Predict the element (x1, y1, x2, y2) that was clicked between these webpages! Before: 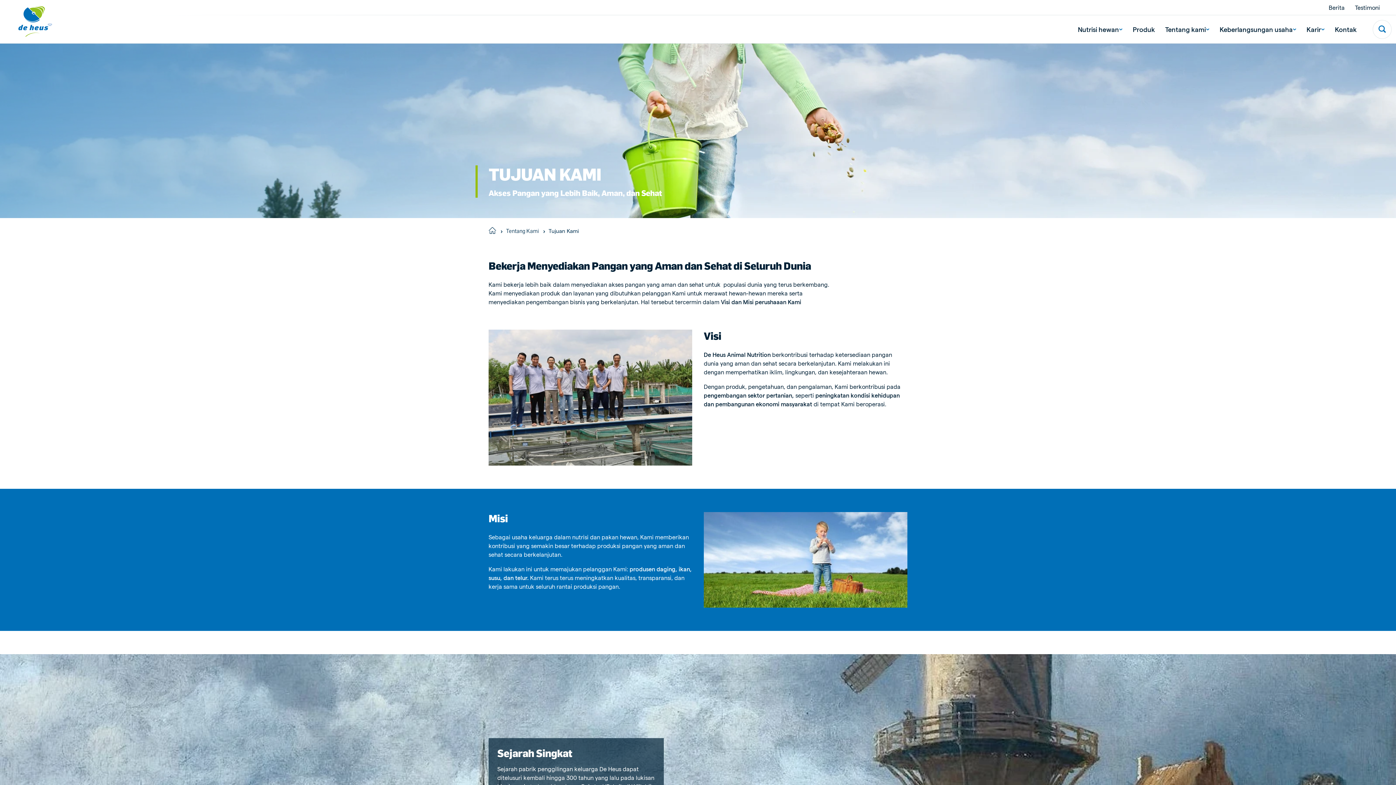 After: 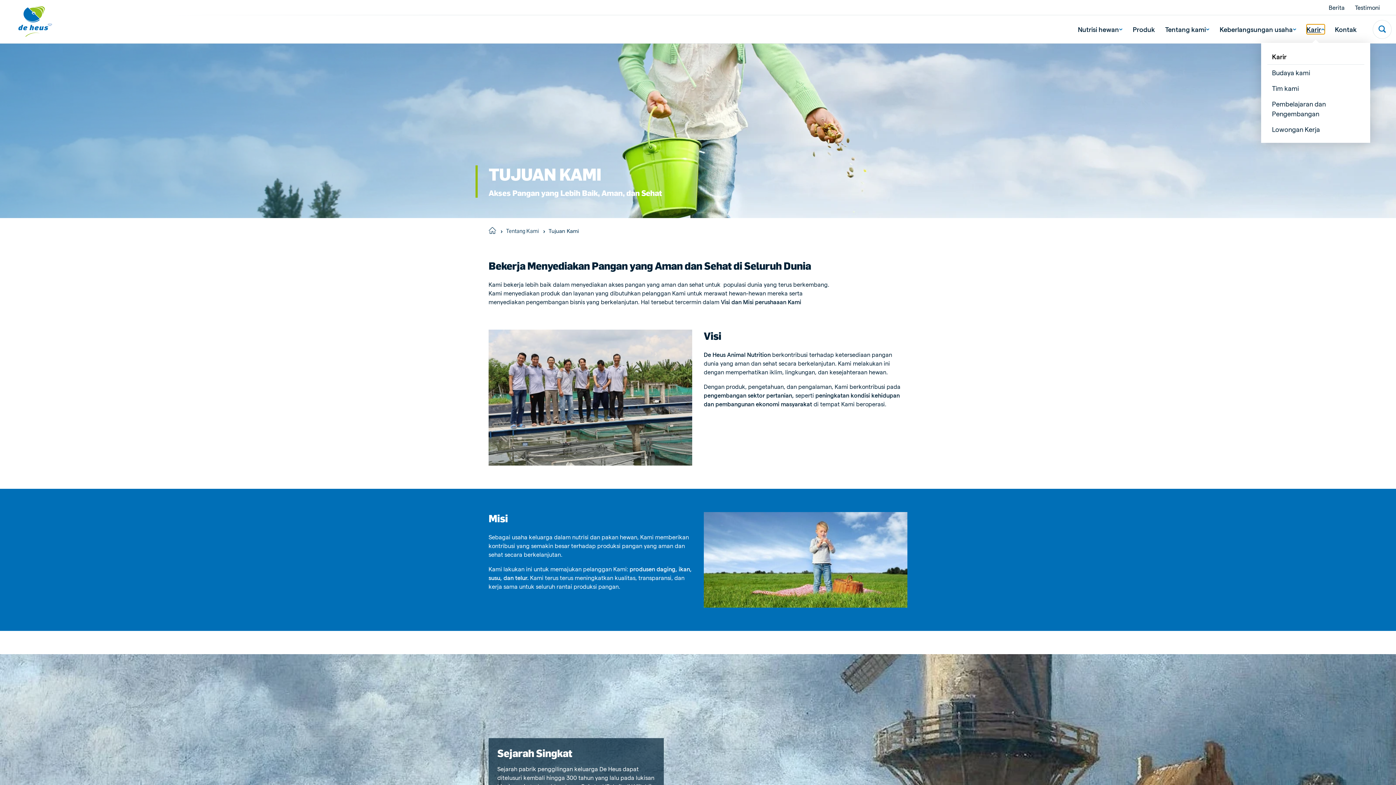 Action: bbox: (1306, 24, 1325, 34) label: Karir